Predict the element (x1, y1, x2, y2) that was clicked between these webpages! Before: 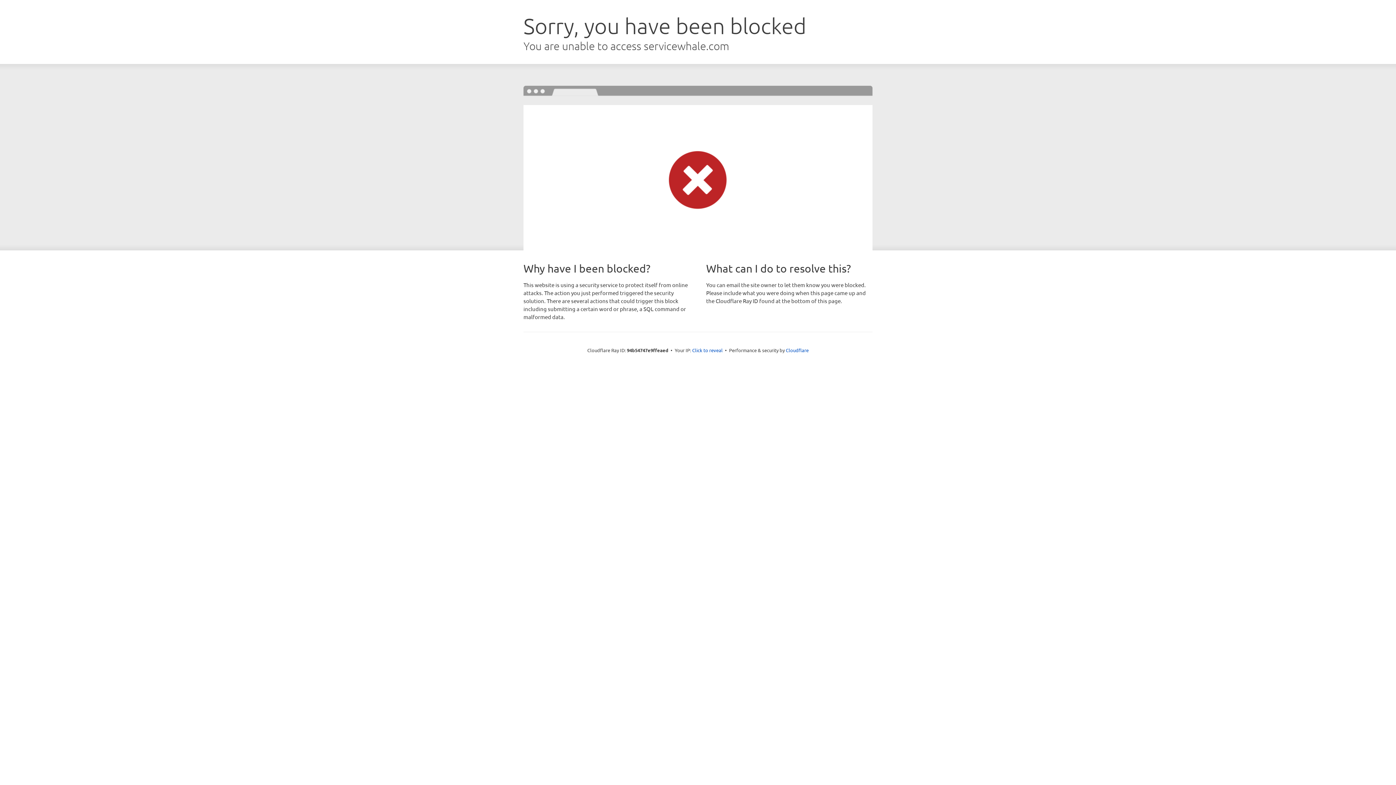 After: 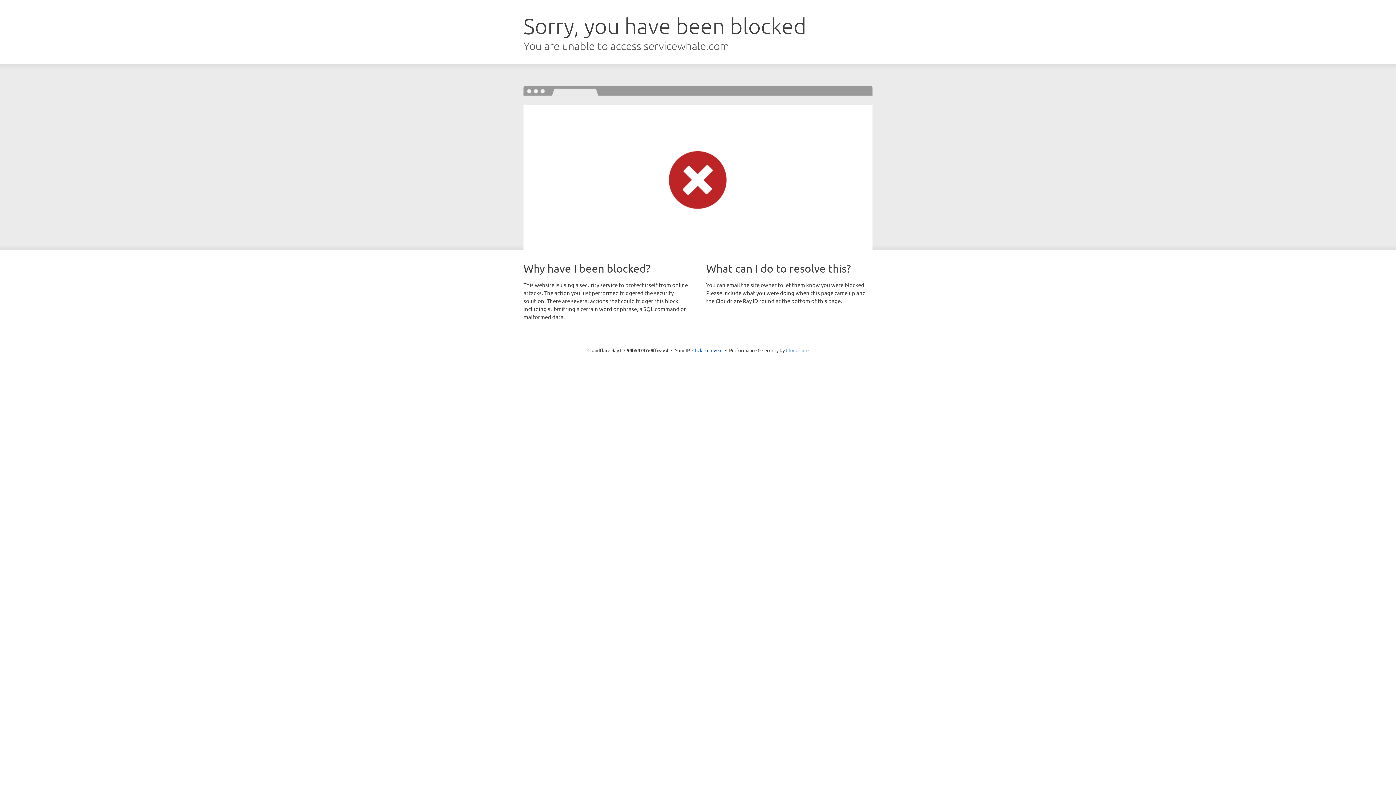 Action: label: Cloudflare bbox: (786, 347, 808, 353)